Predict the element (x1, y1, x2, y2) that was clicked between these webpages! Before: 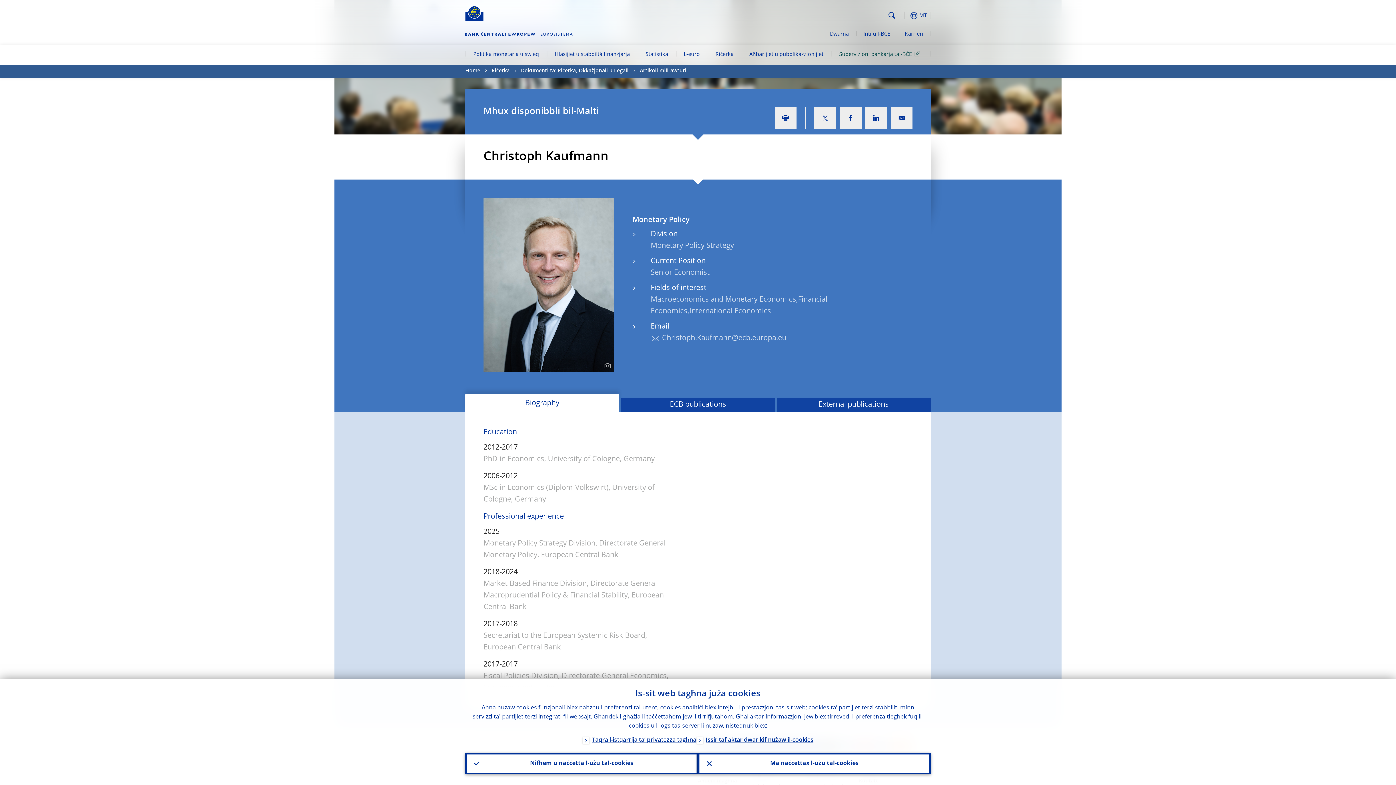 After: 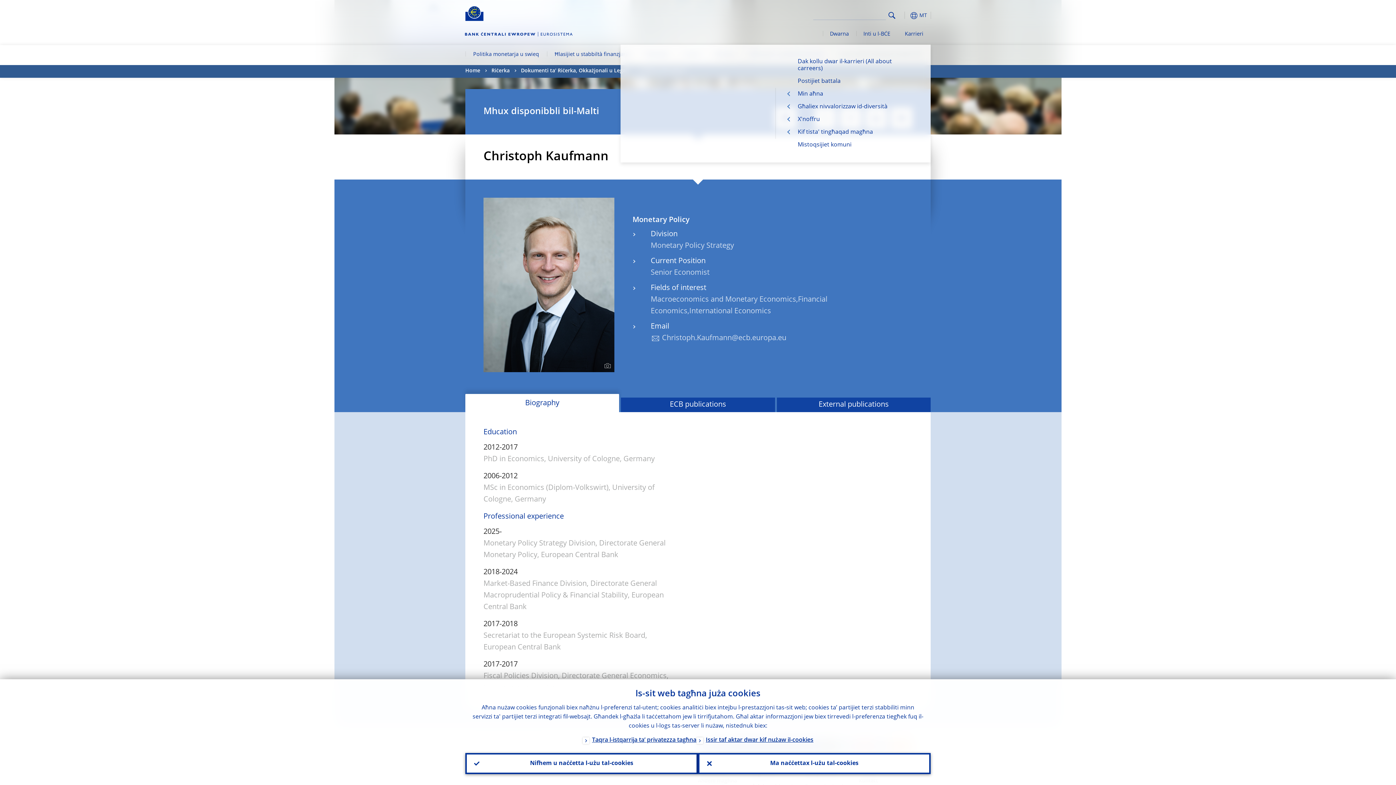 Action: bbox: (897, 24, 930, 44) label: Karrieri